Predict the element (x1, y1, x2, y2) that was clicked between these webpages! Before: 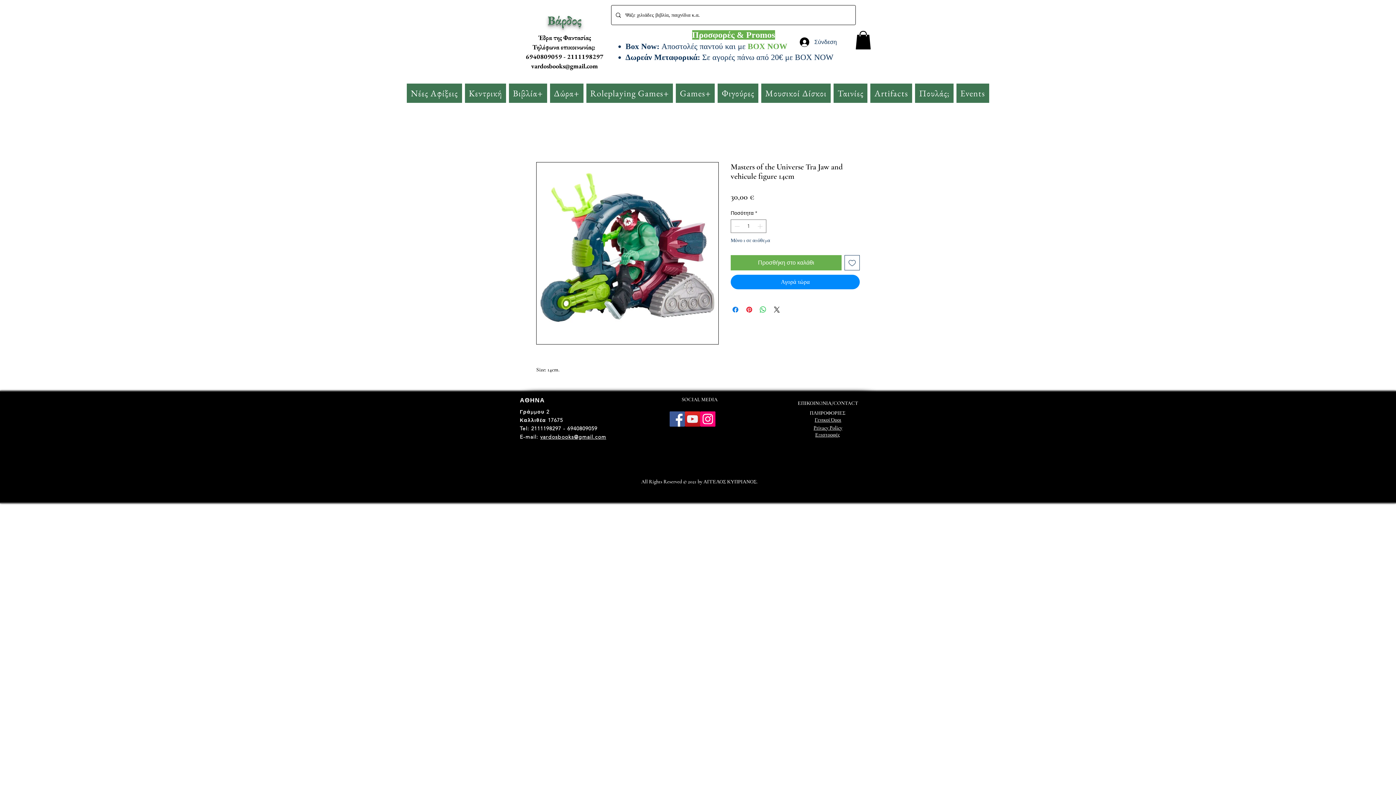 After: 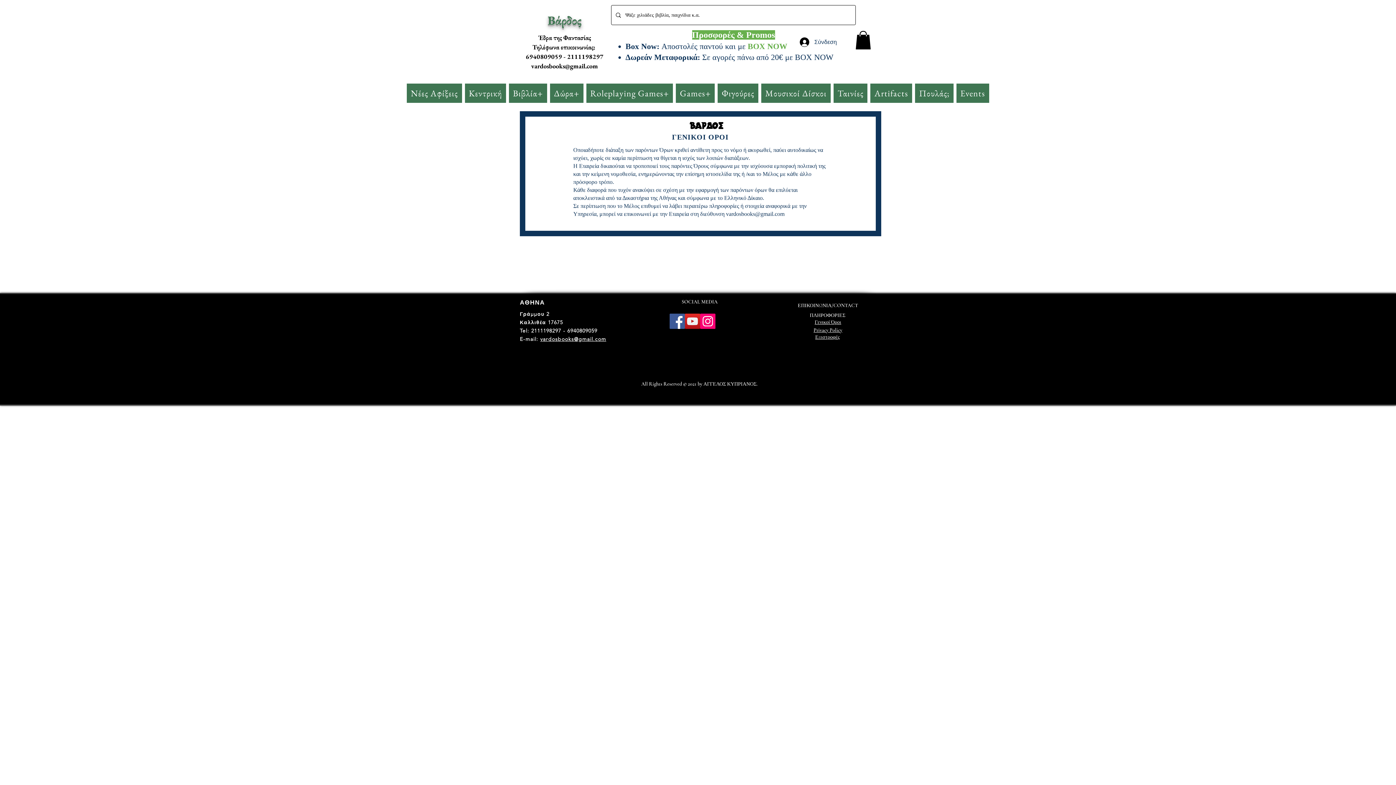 Action: bbox: (814, 417, 841, 423) label: Γενικοί Όροι